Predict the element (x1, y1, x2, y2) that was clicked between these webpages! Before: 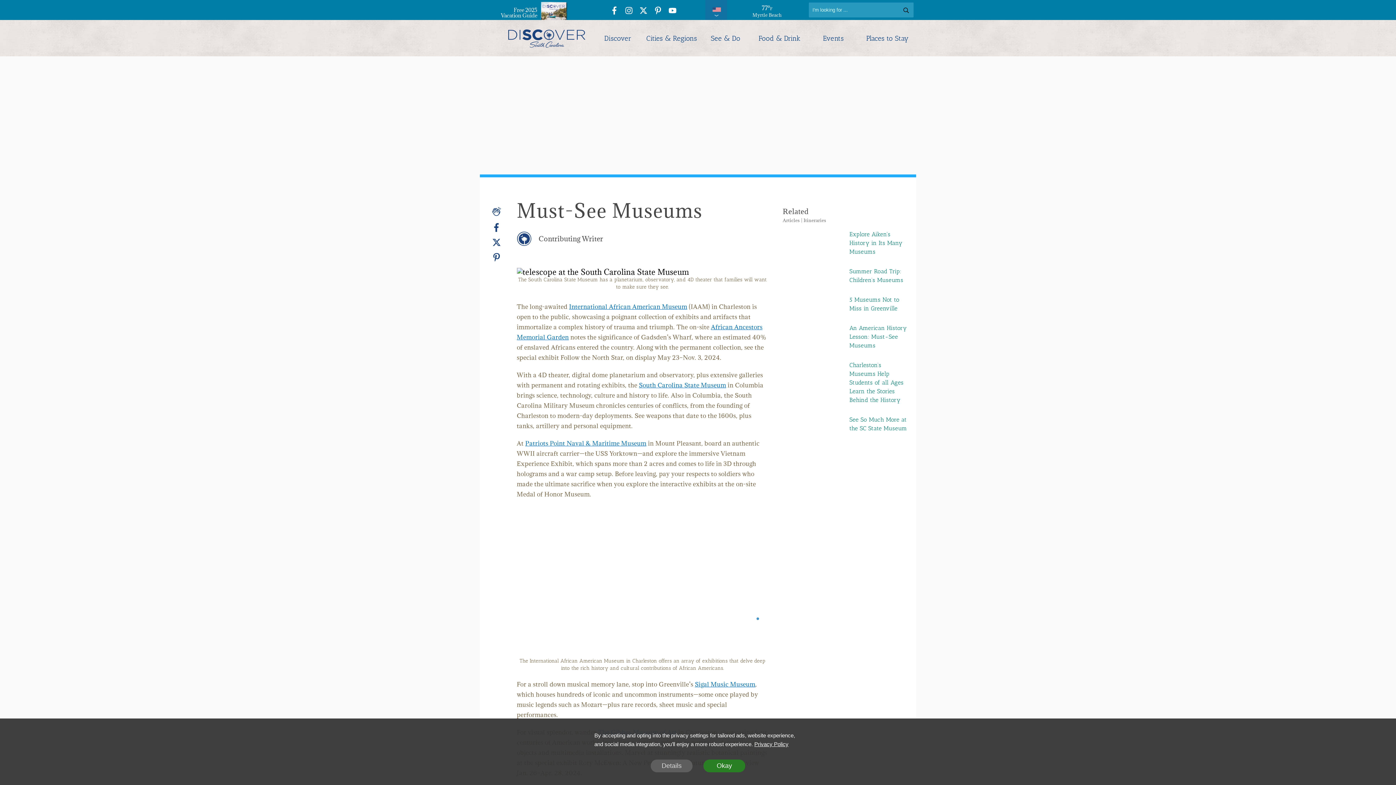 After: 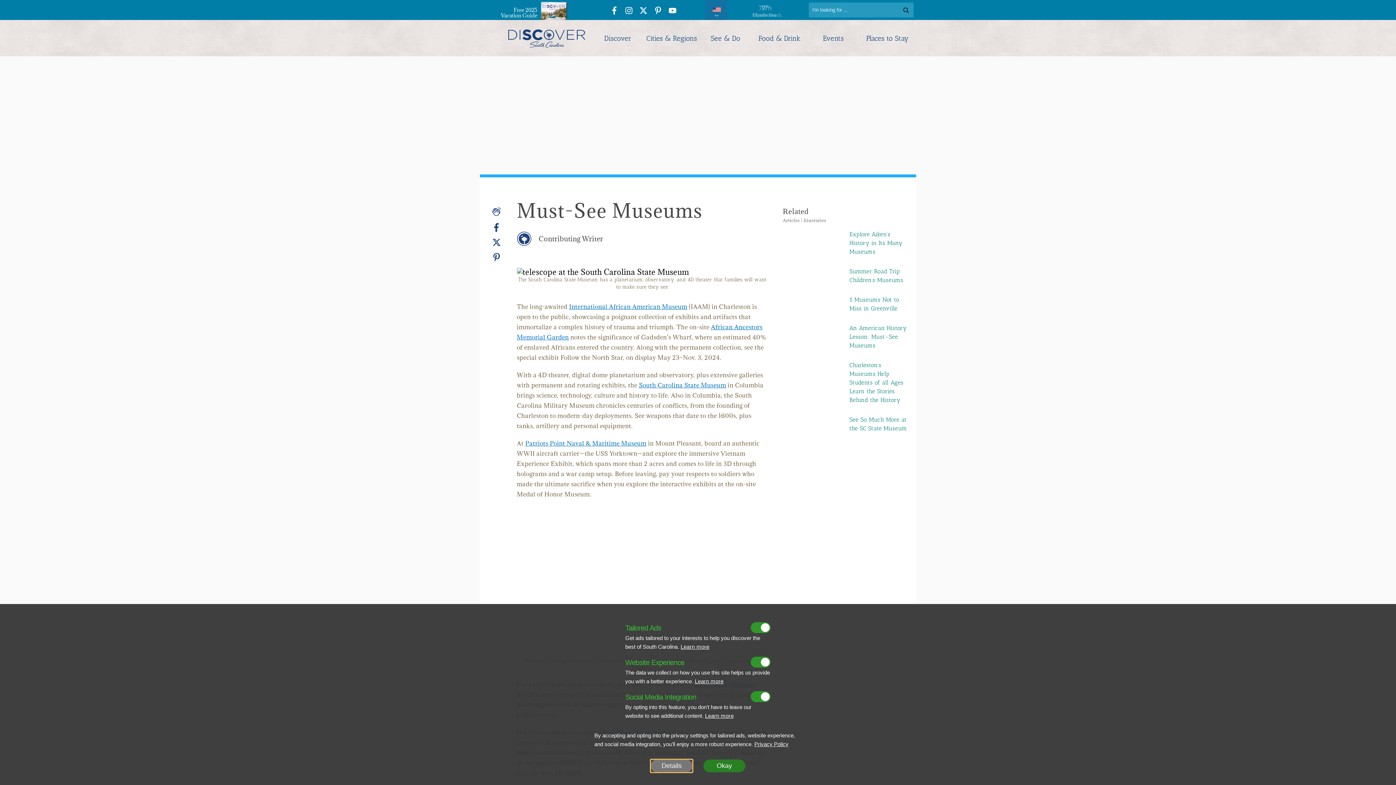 Action: label: Details bbox: (650, 760, 692, 772)